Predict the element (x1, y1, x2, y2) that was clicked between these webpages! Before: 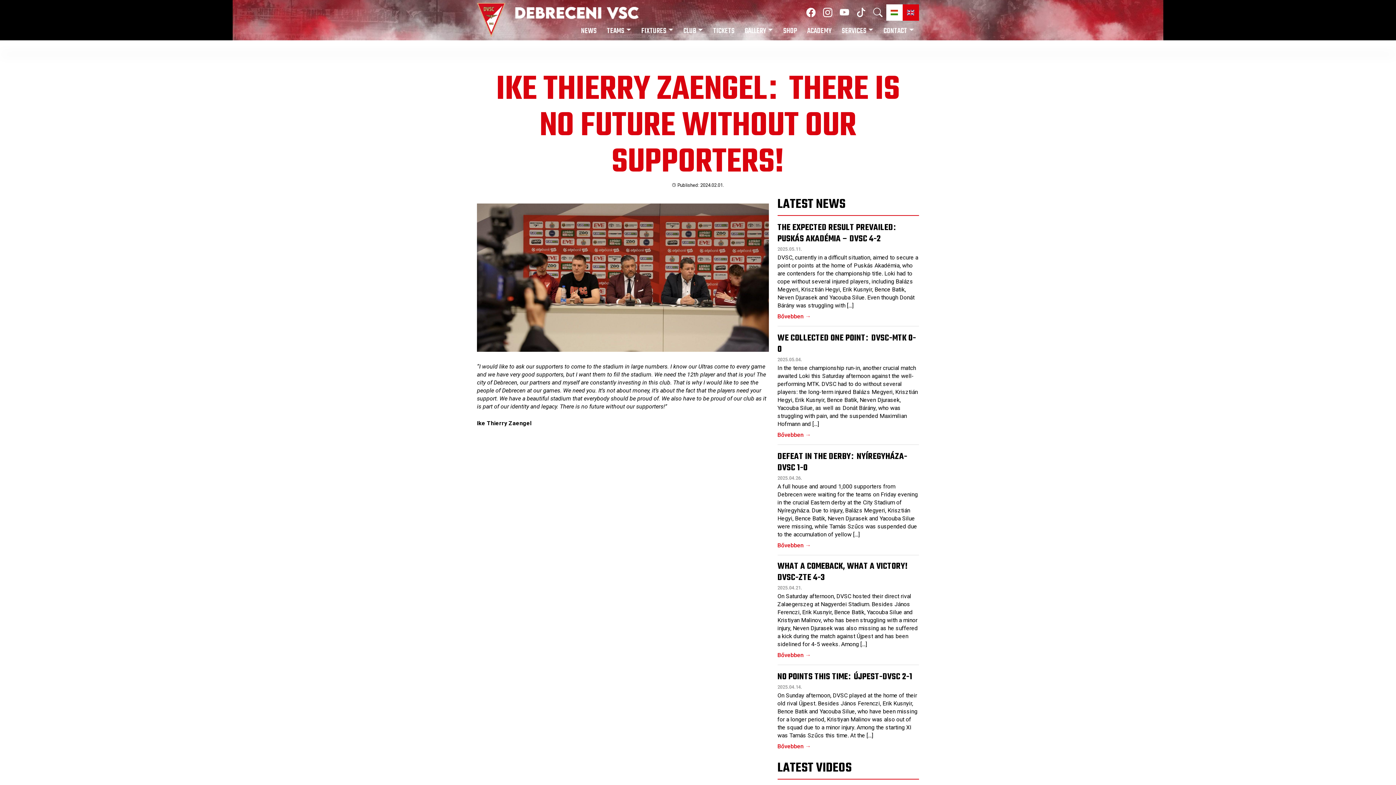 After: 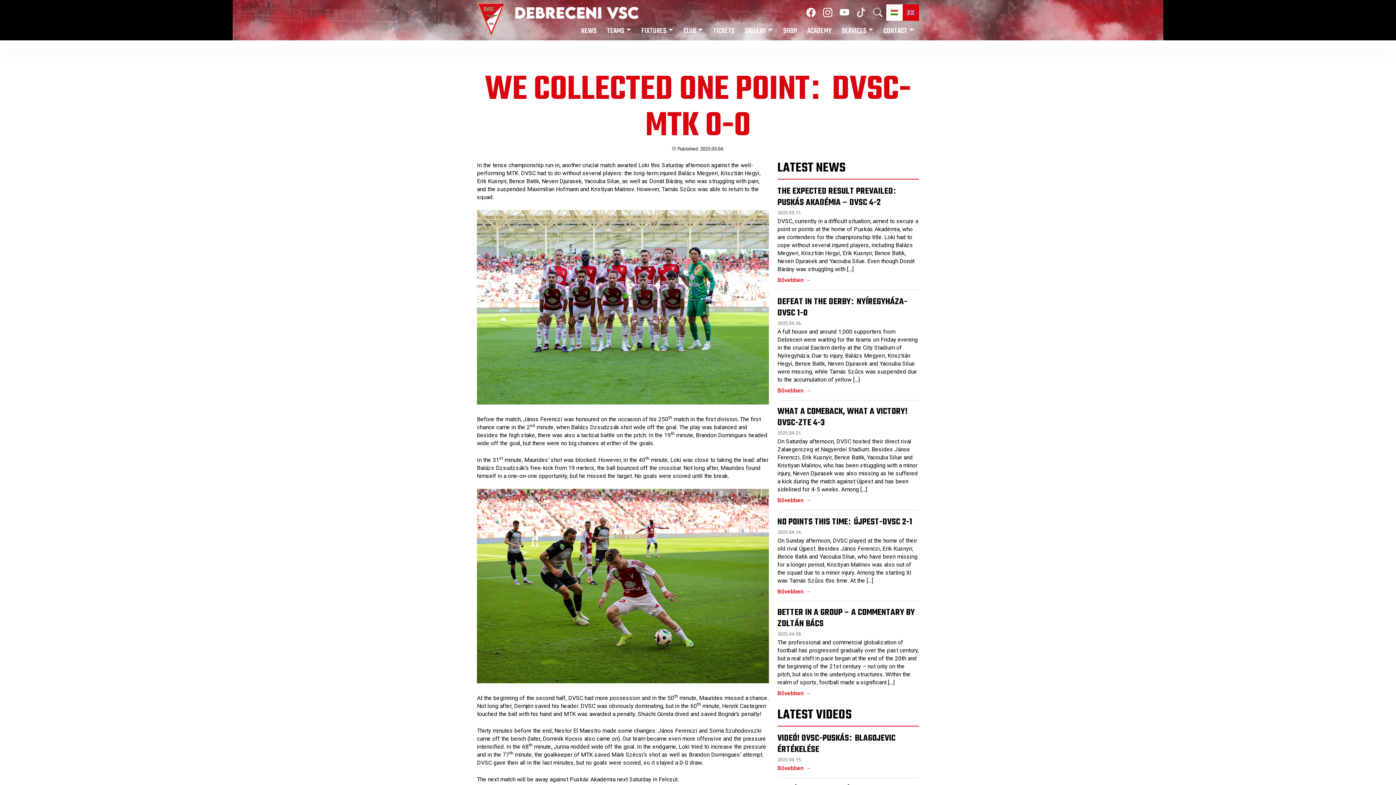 Action: bbox: (777, 431, 811, 438) label: Bővebben →